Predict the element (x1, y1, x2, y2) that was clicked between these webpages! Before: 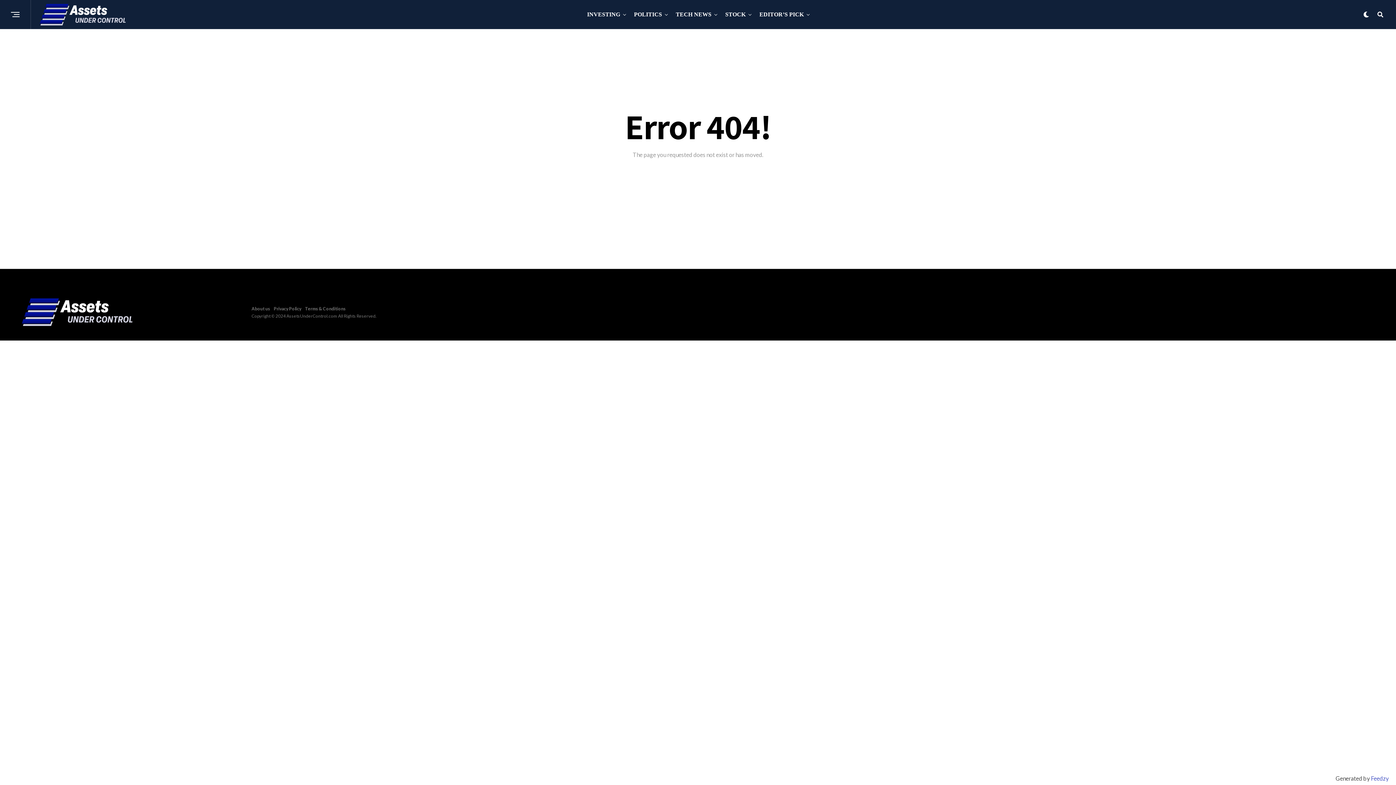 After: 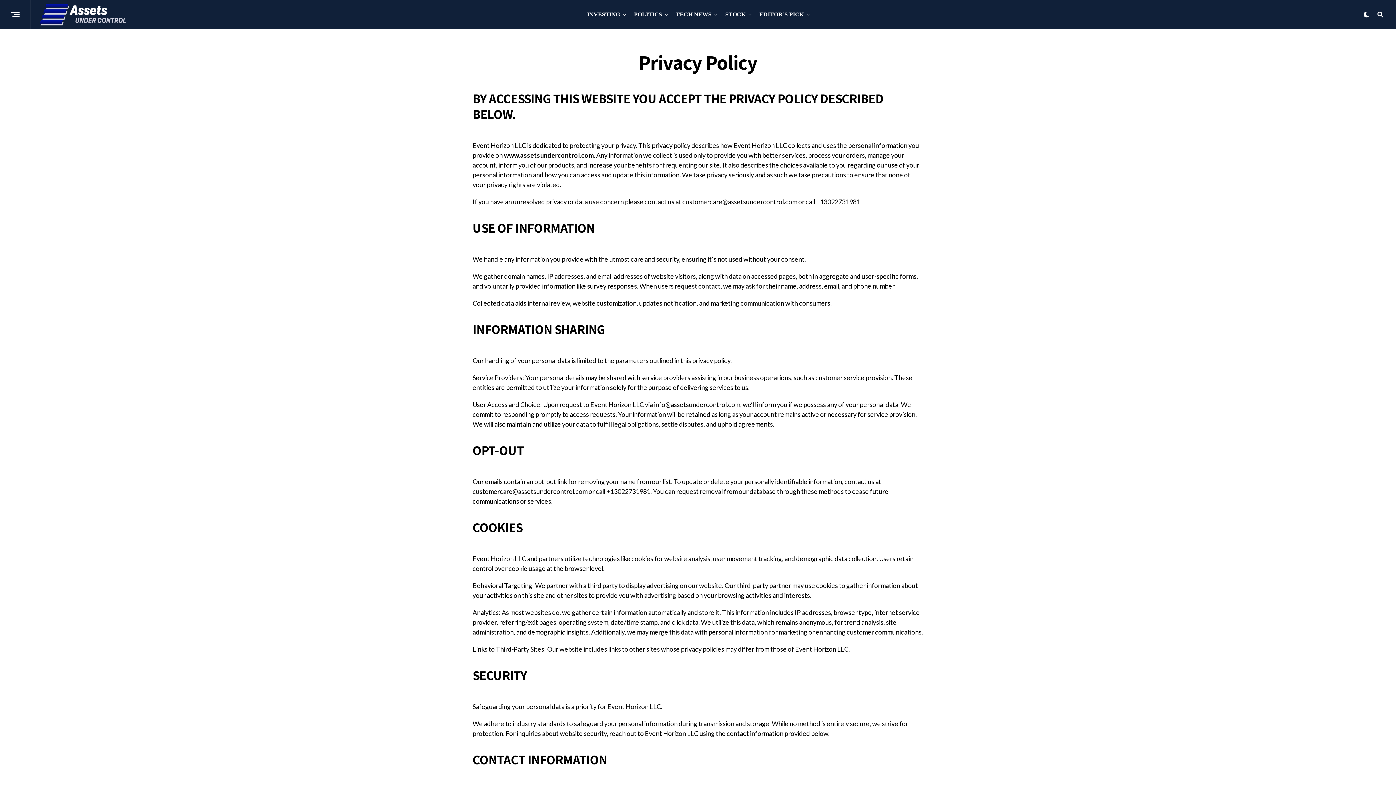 Action: bbox: (273, 306, 301, 311) label: Privacy Policy